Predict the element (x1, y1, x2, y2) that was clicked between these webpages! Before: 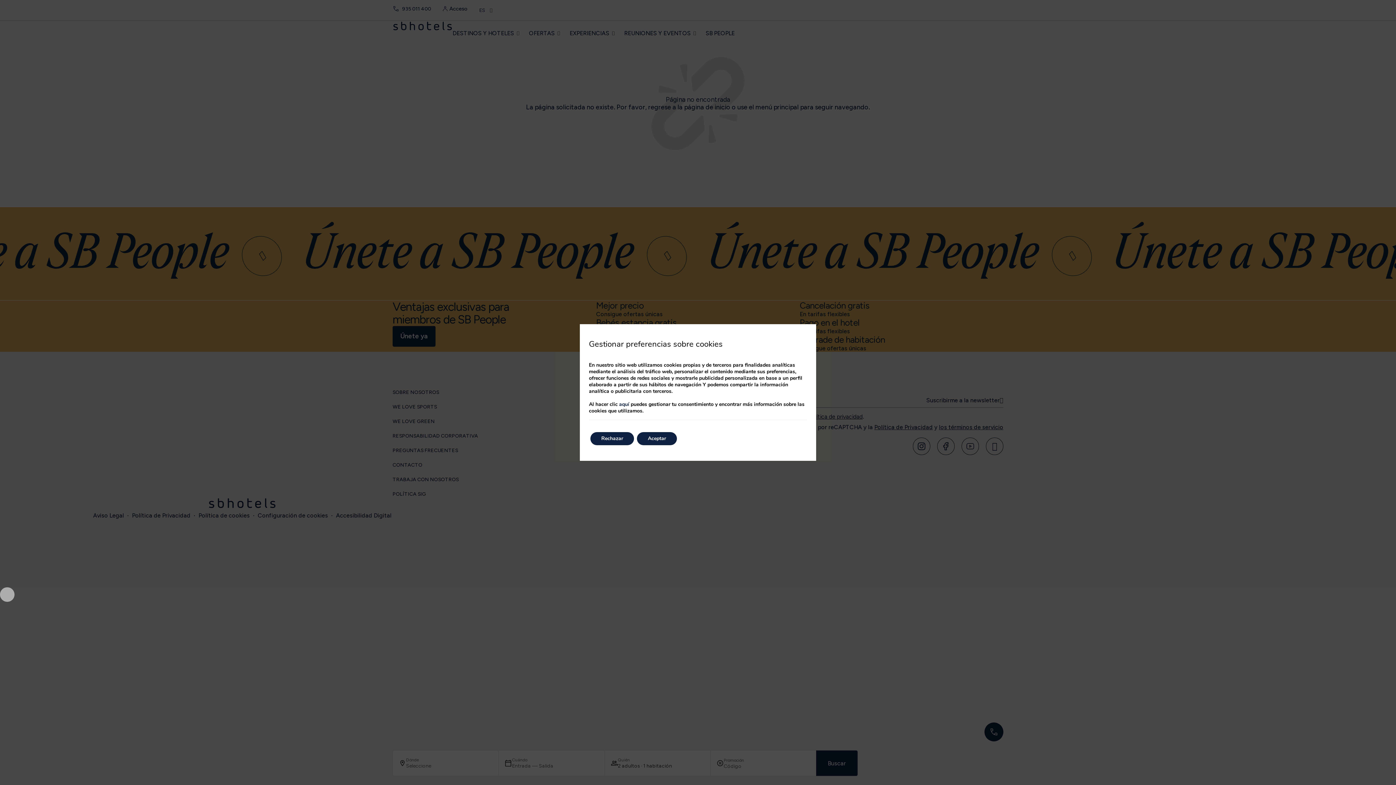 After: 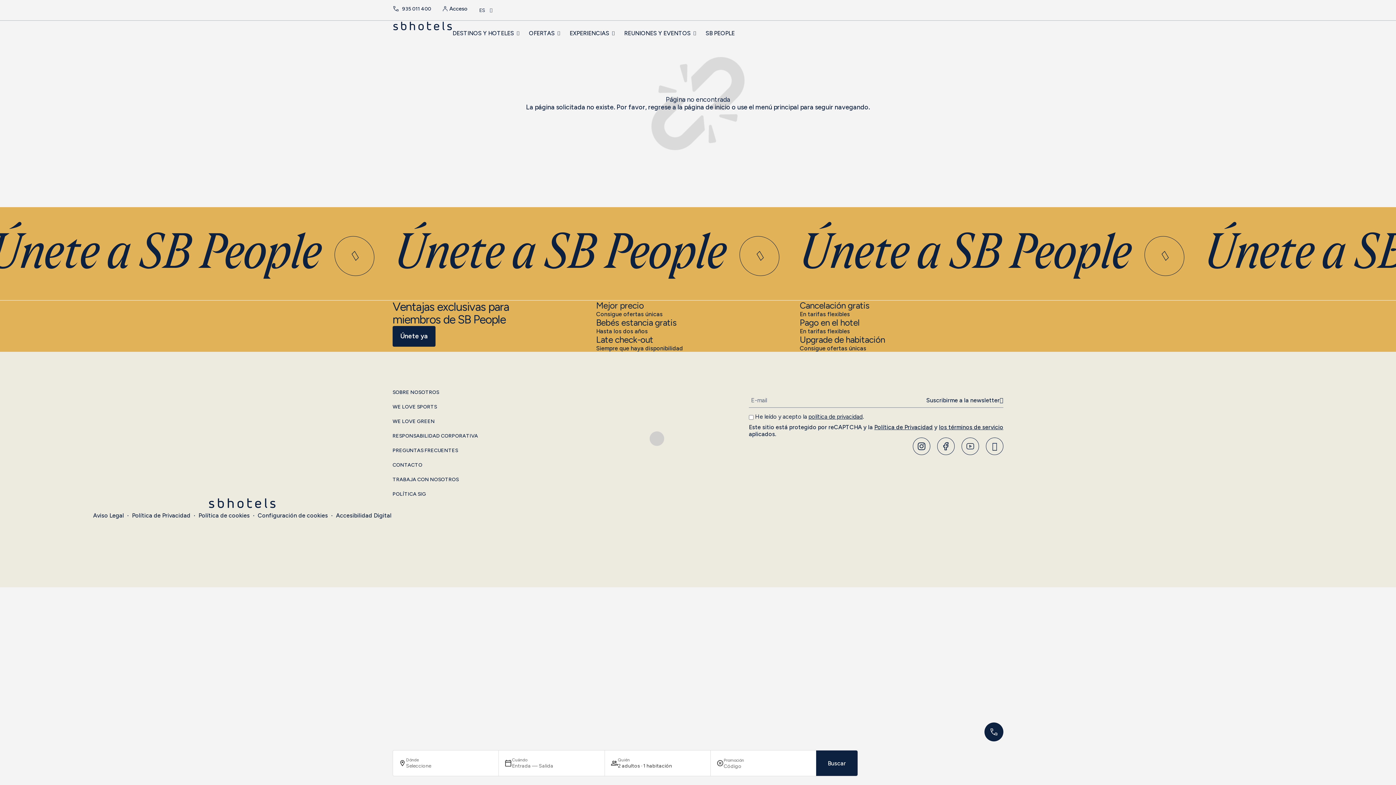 Action: bbox: (637, 432, 677, 445) label: Aceptar